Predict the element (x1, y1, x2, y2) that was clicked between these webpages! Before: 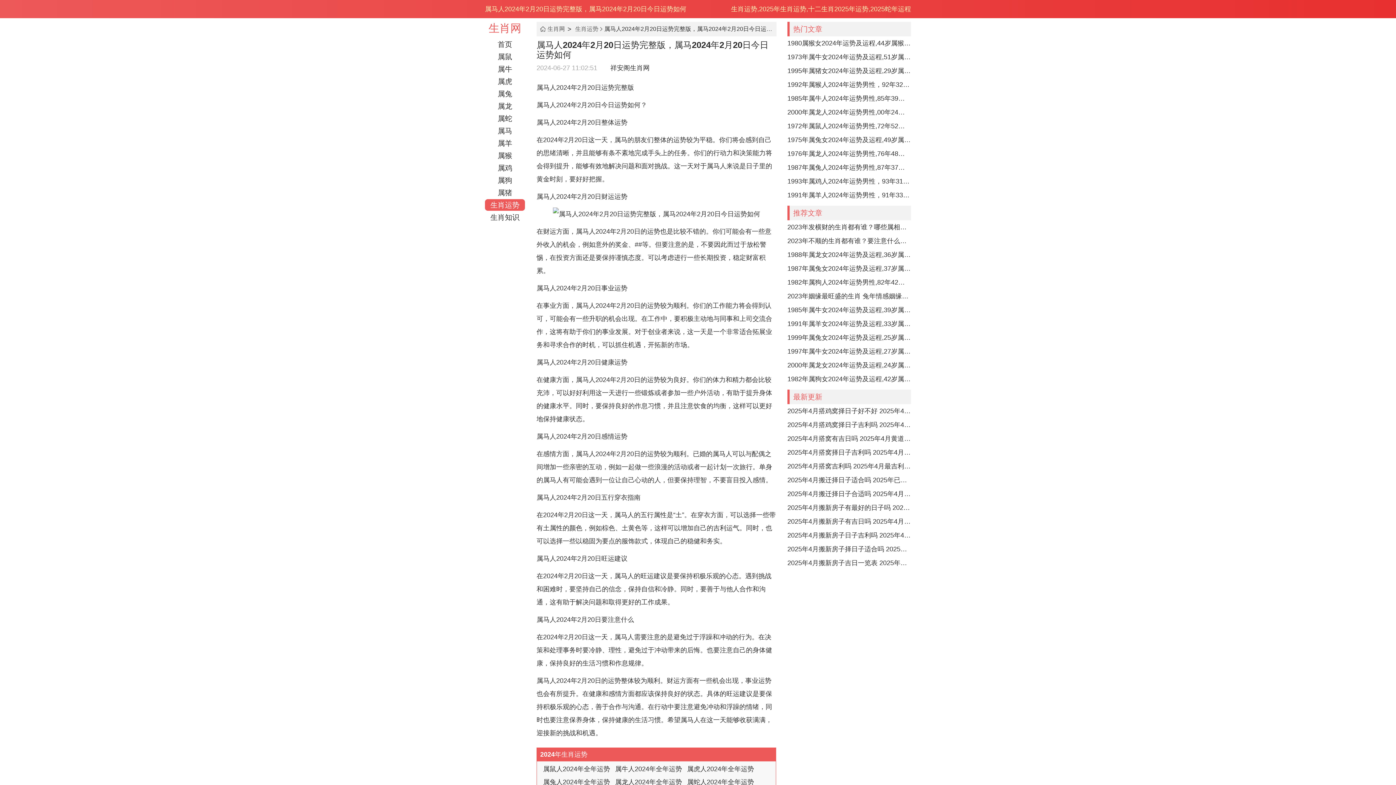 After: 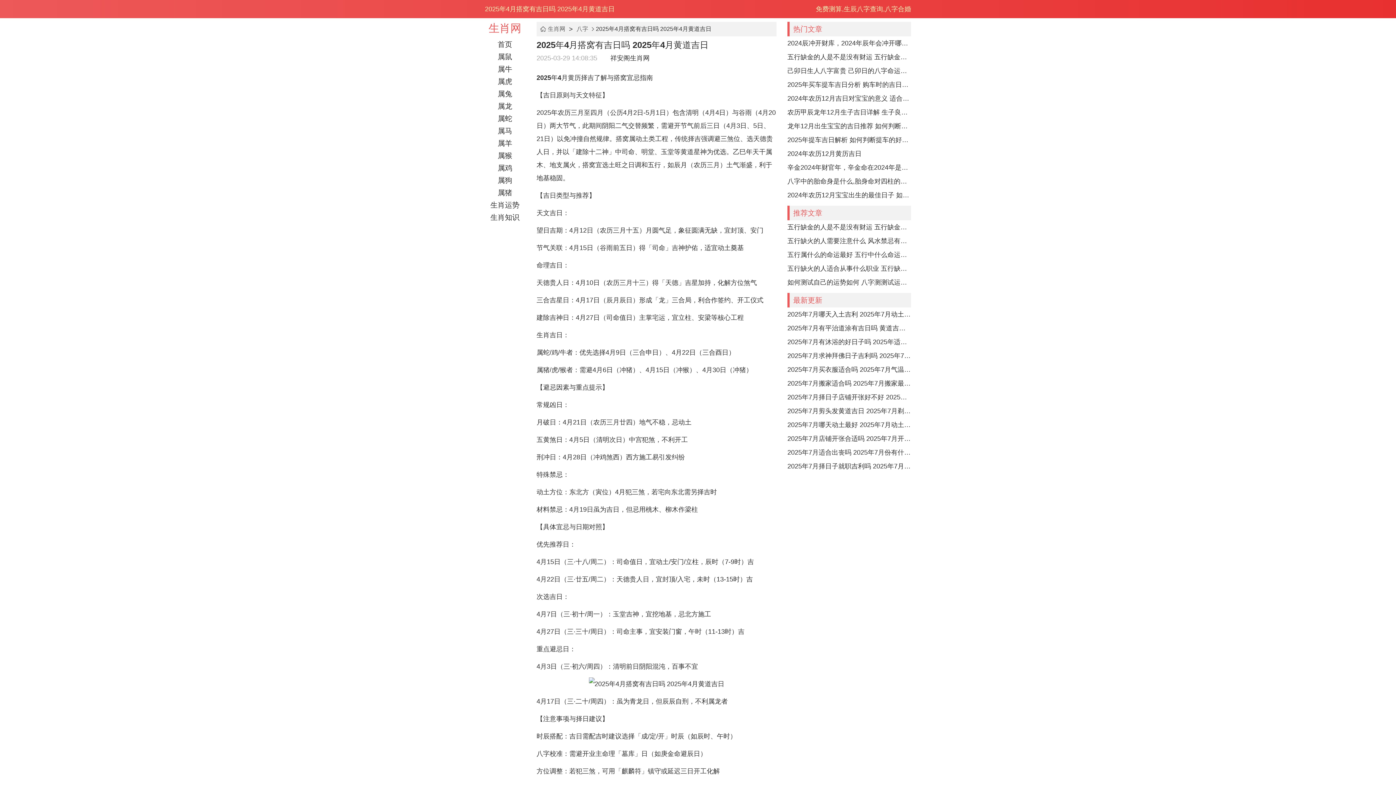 Action: bbox: (787, 432, 911, 445) label: 2025年4月搭窝有吉日吗 2025年4月黄道吉日